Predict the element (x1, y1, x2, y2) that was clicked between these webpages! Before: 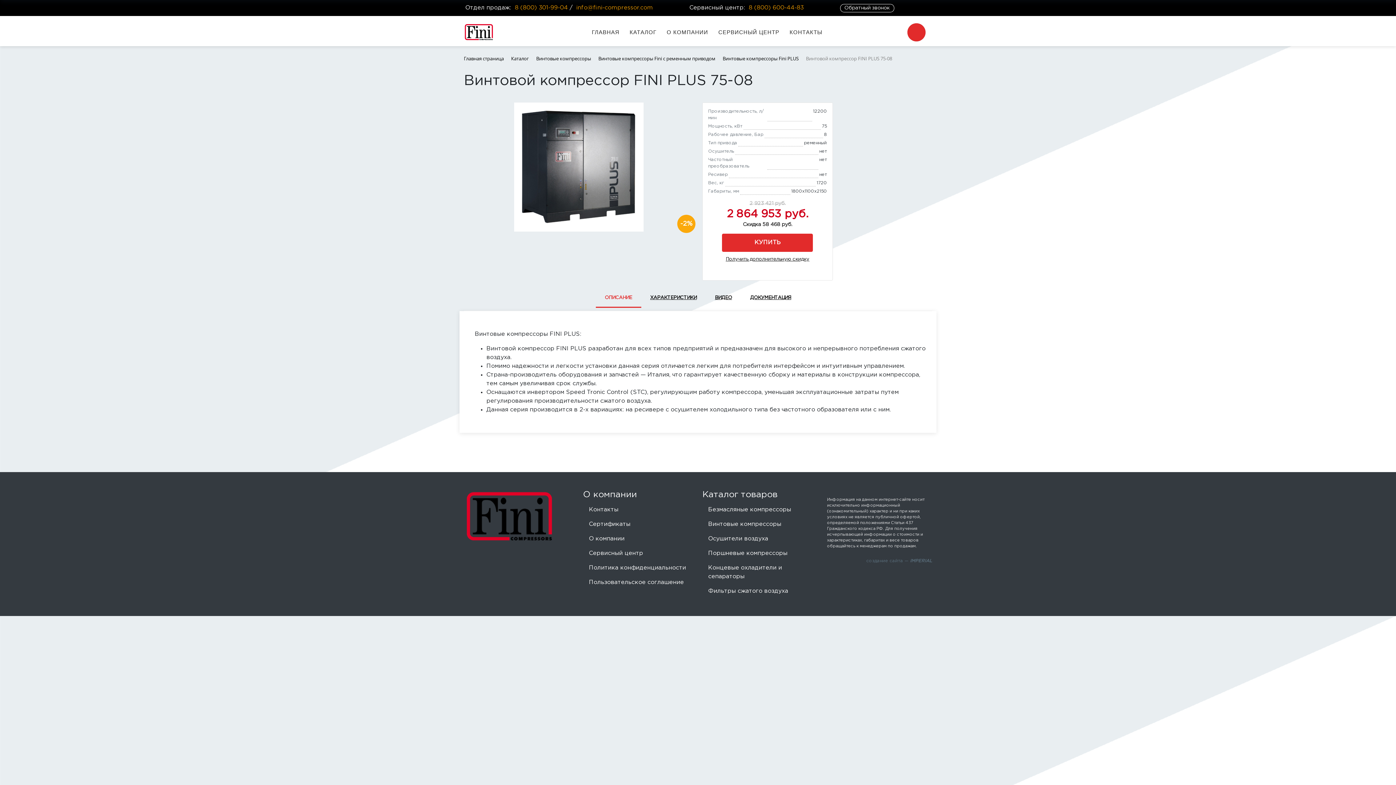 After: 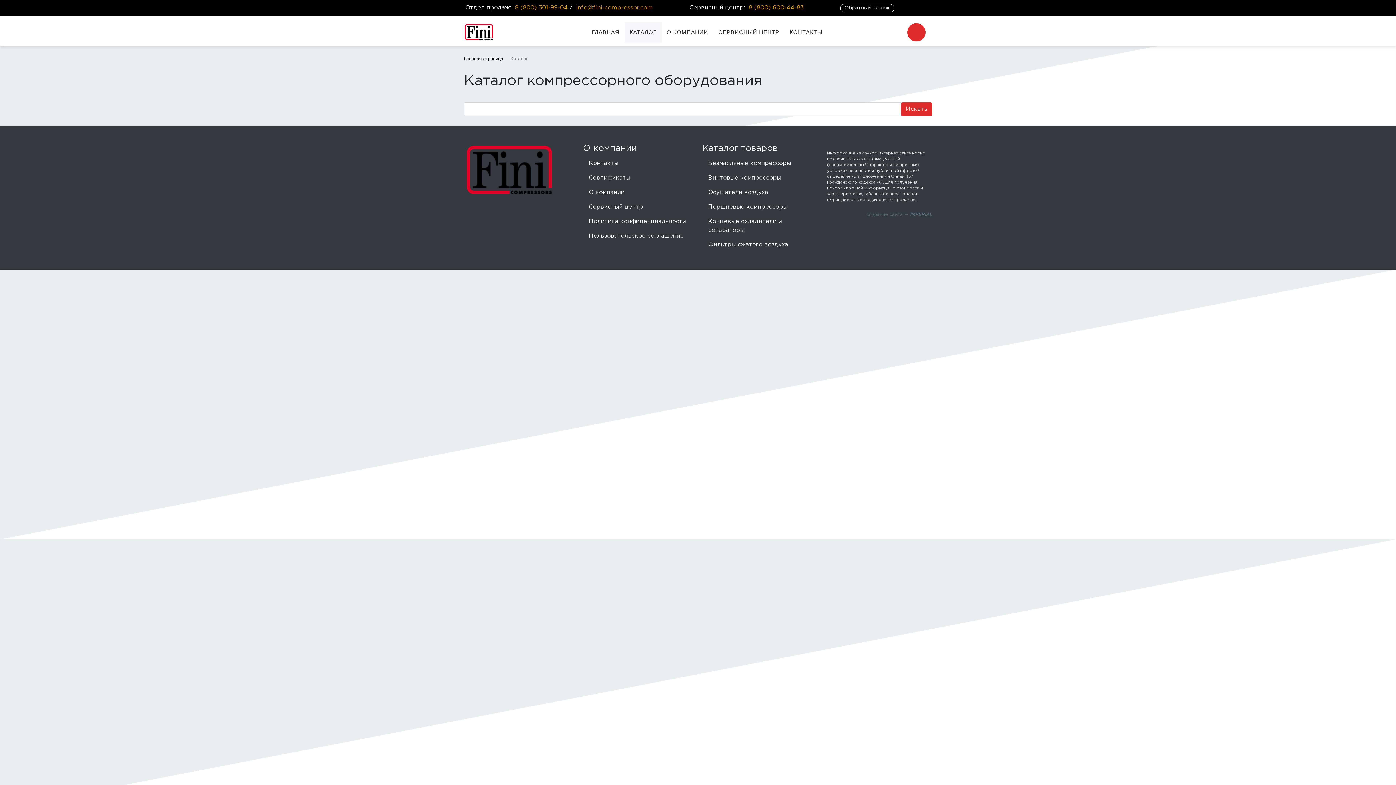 Action: bbox: (907, 23, 925, 41)